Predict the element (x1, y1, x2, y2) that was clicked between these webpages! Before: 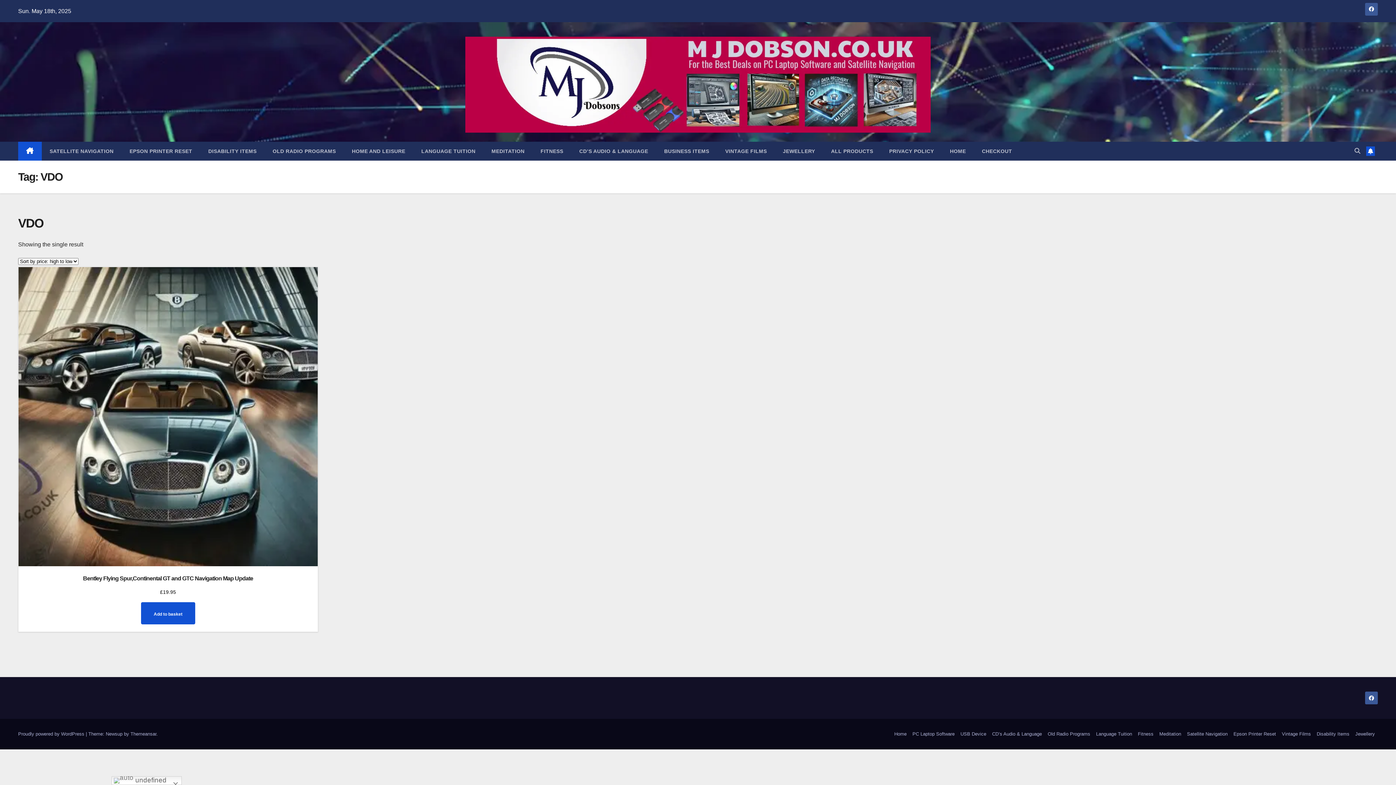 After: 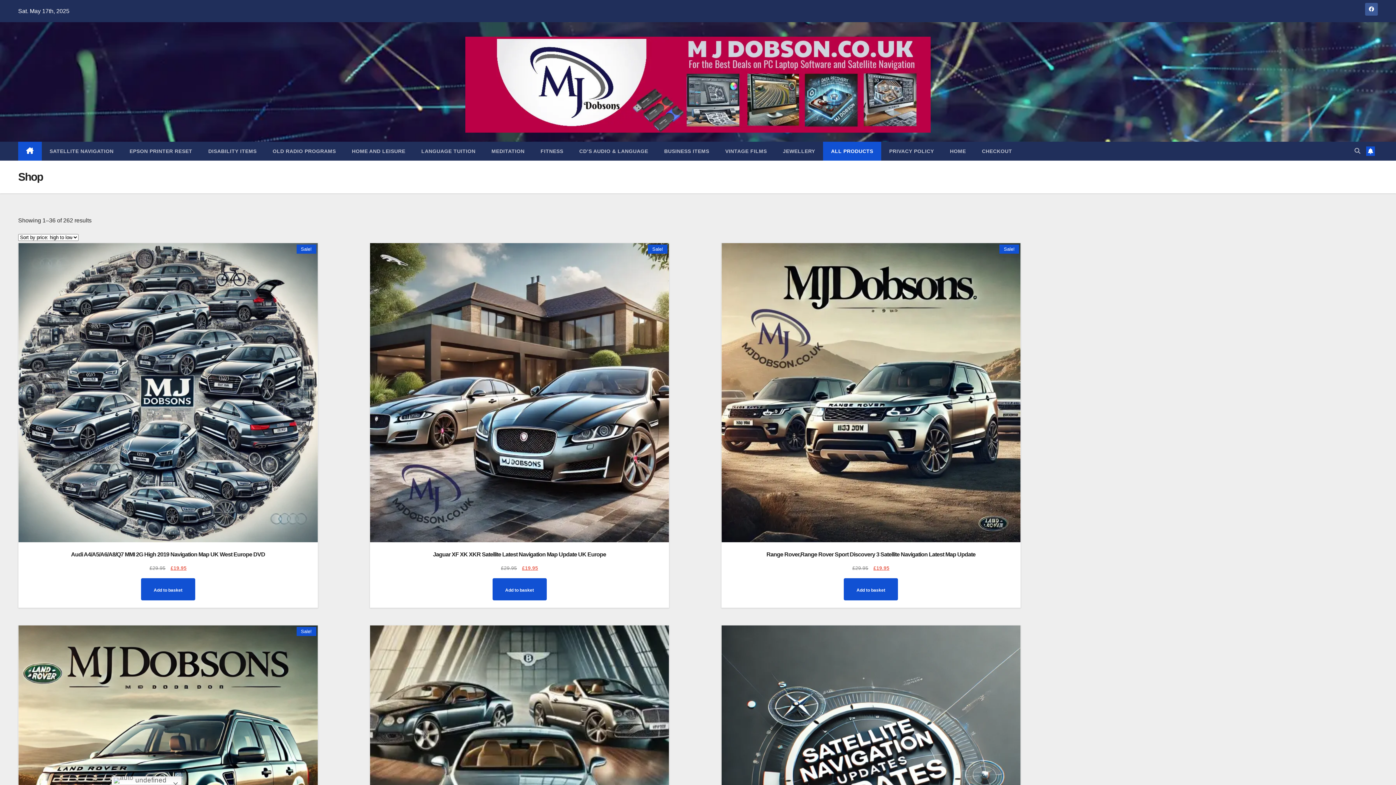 Action: bbox: (18, 141, 41, 160)